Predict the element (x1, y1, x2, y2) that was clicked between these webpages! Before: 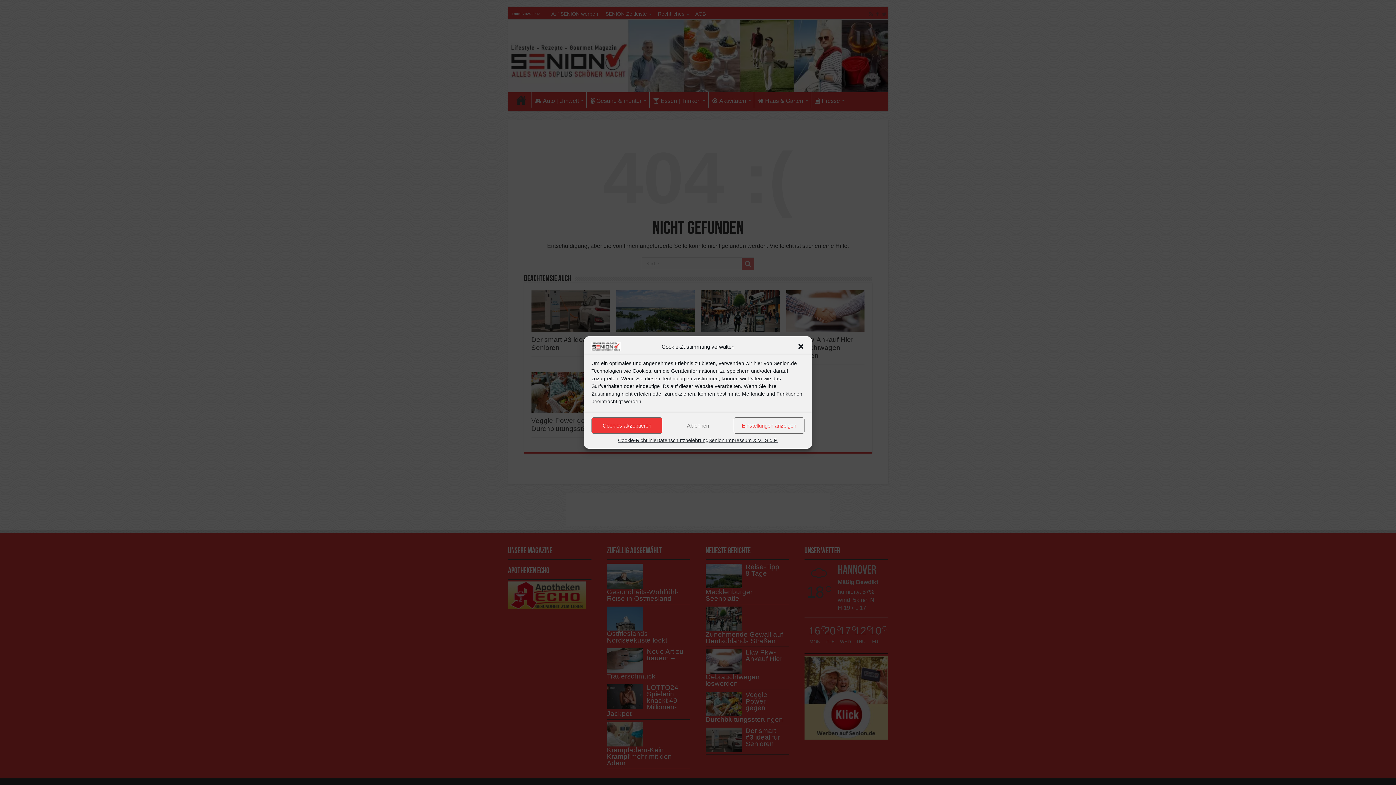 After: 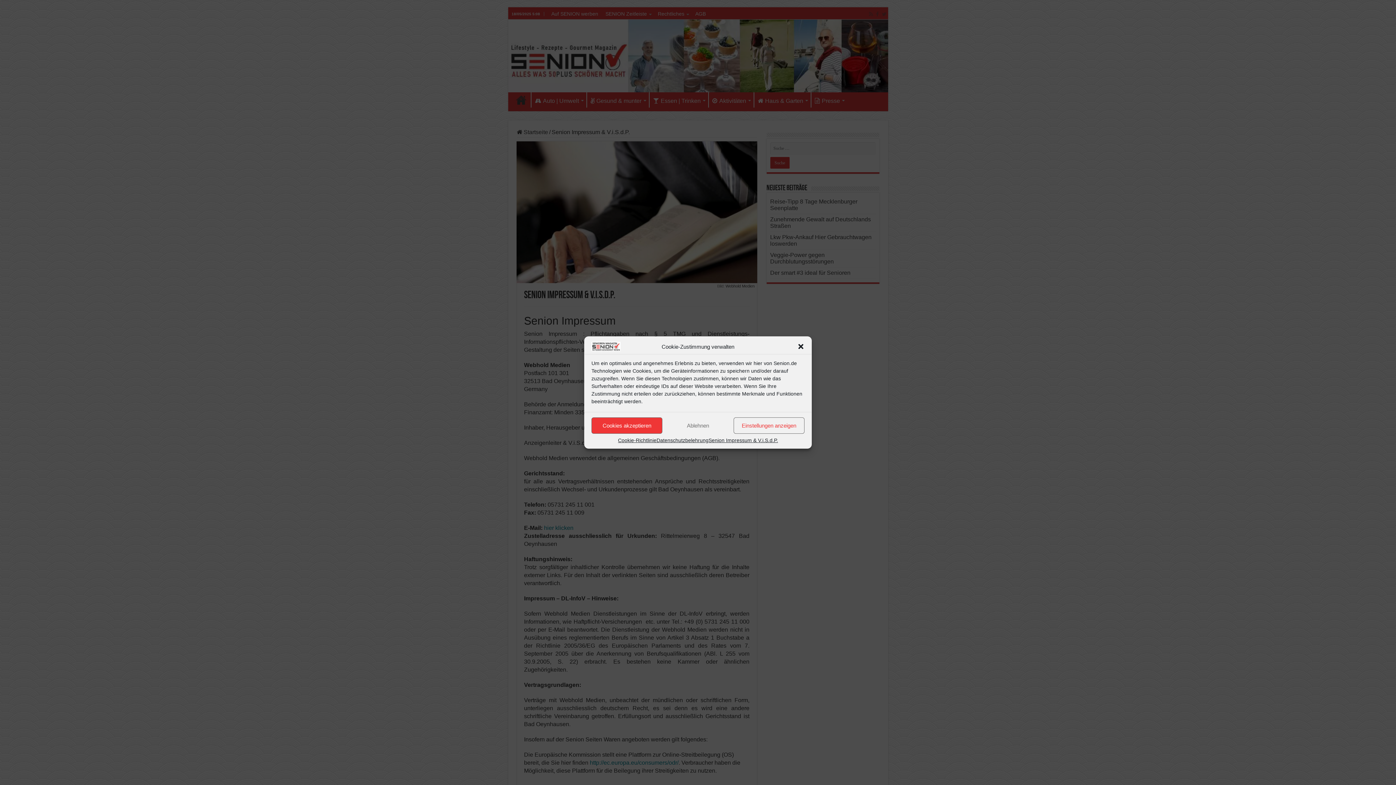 Action: label: Senion Impressum & V.i.S.d.P. bbox: (708, 437, 778, 443)